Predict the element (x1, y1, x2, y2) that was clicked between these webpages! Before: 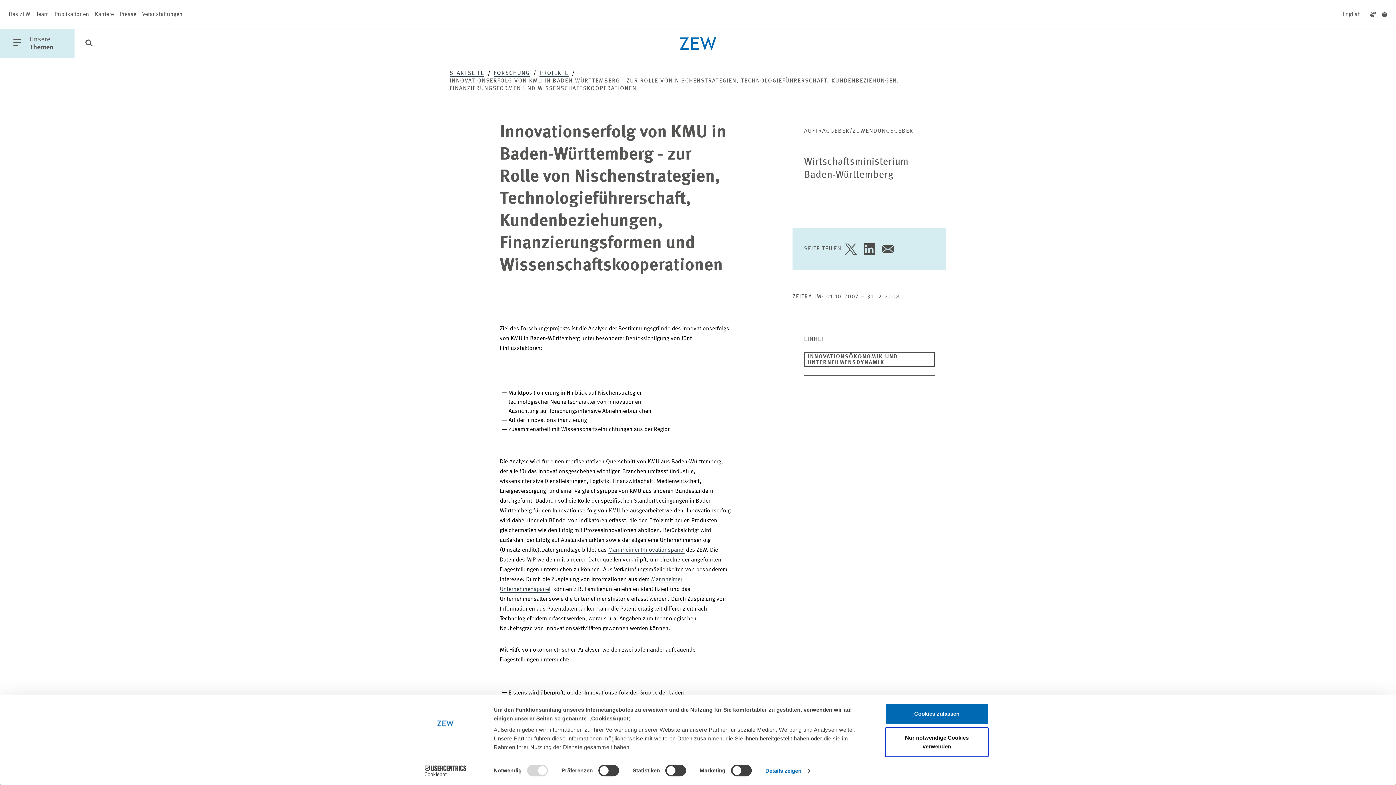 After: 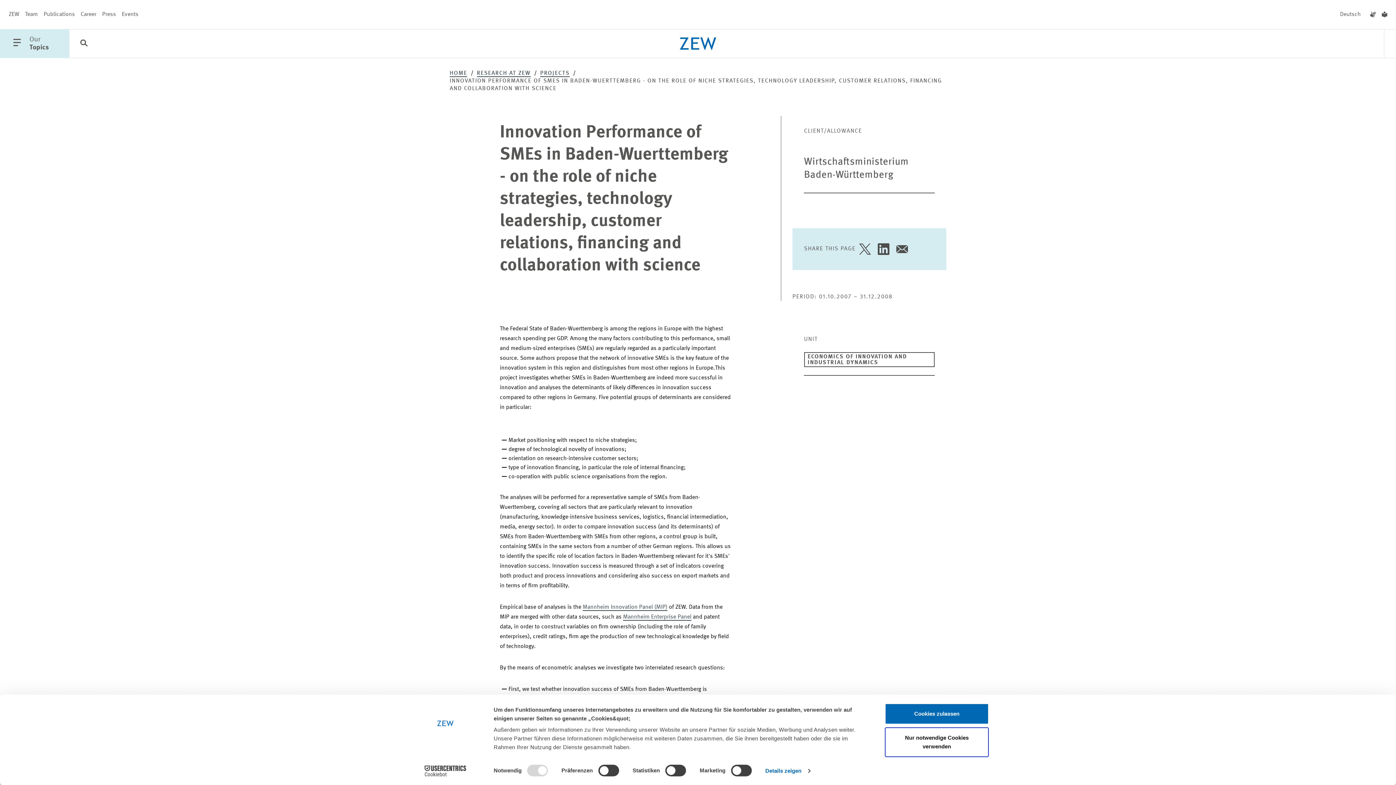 Action: label: English bbox: (1340, 0, 1364, 29)